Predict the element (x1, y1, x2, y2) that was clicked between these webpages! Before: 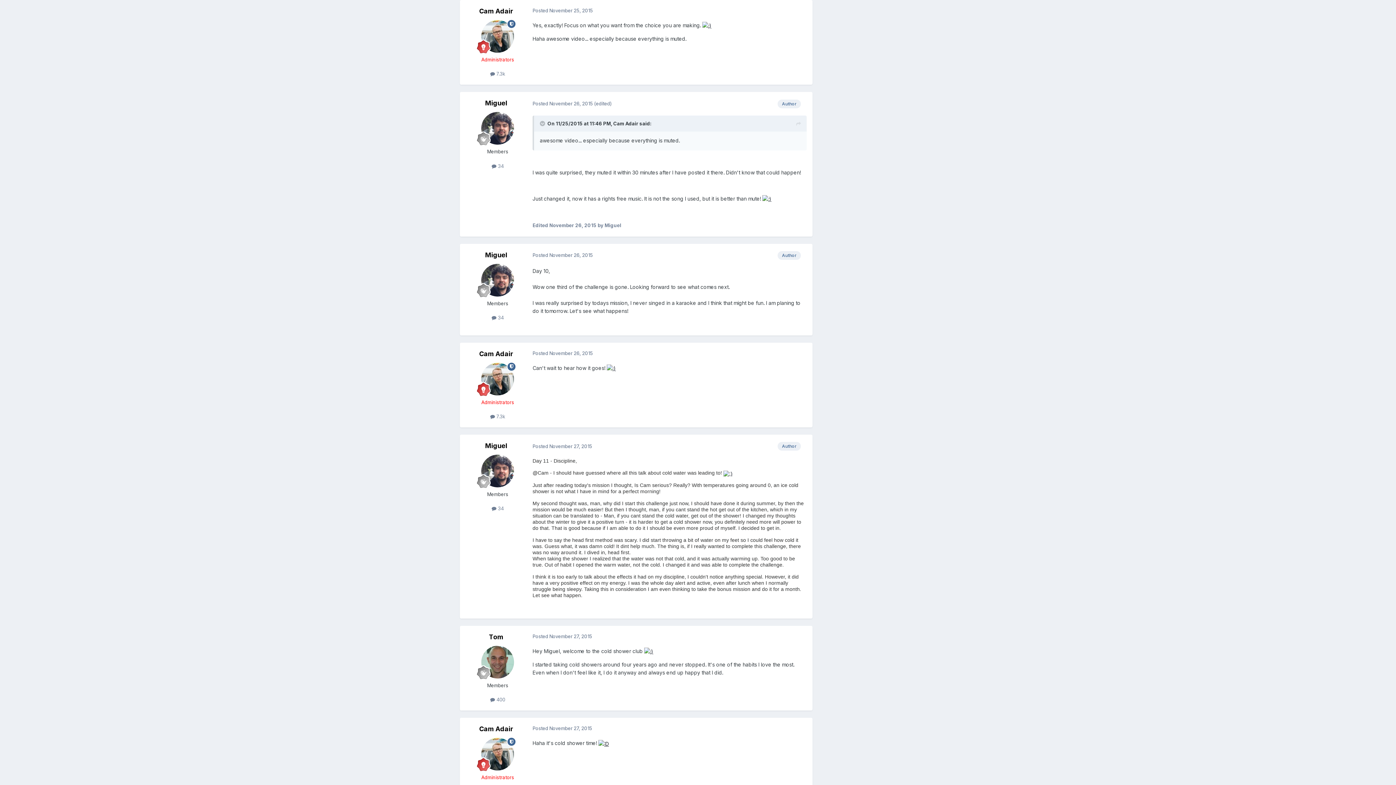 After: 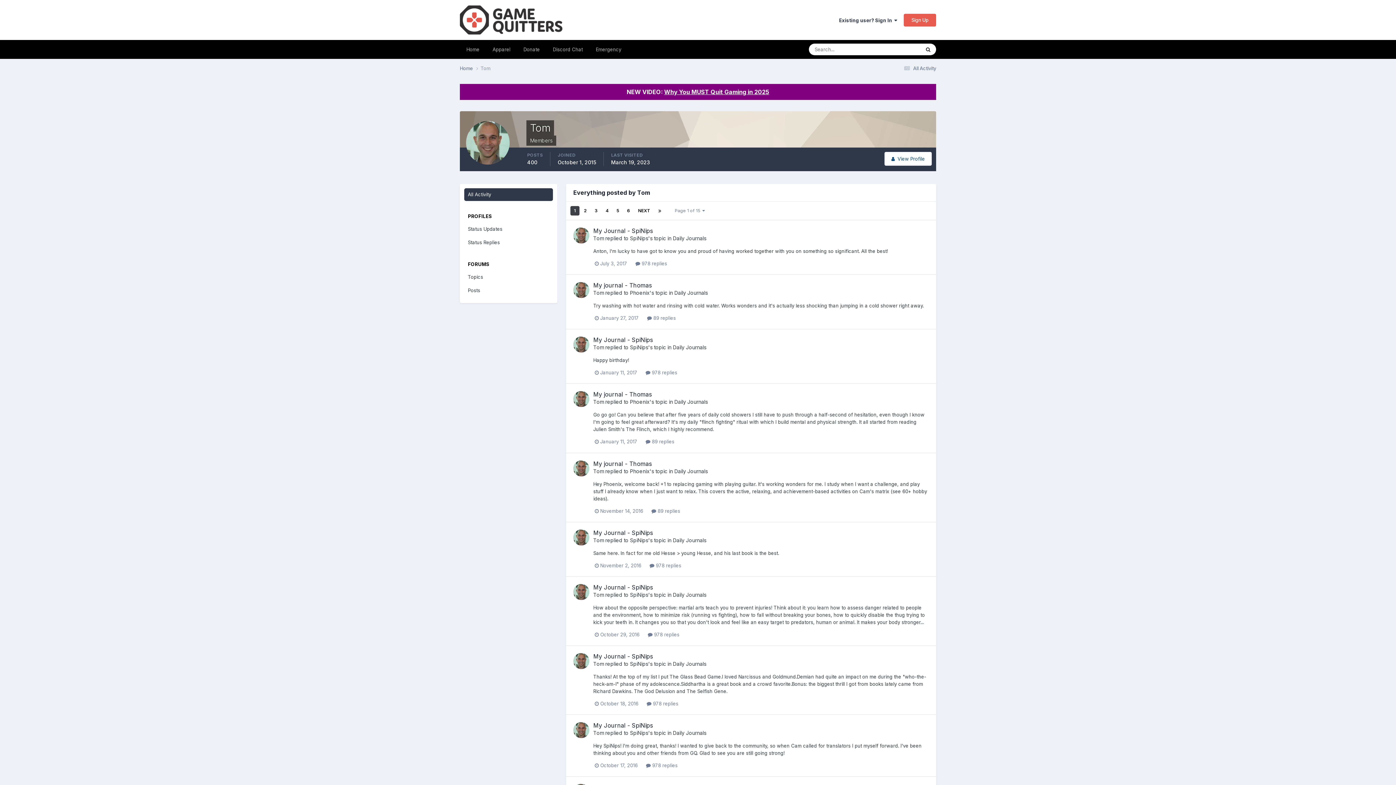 Action: bbox: (490, 697, 505, 703) label:  400